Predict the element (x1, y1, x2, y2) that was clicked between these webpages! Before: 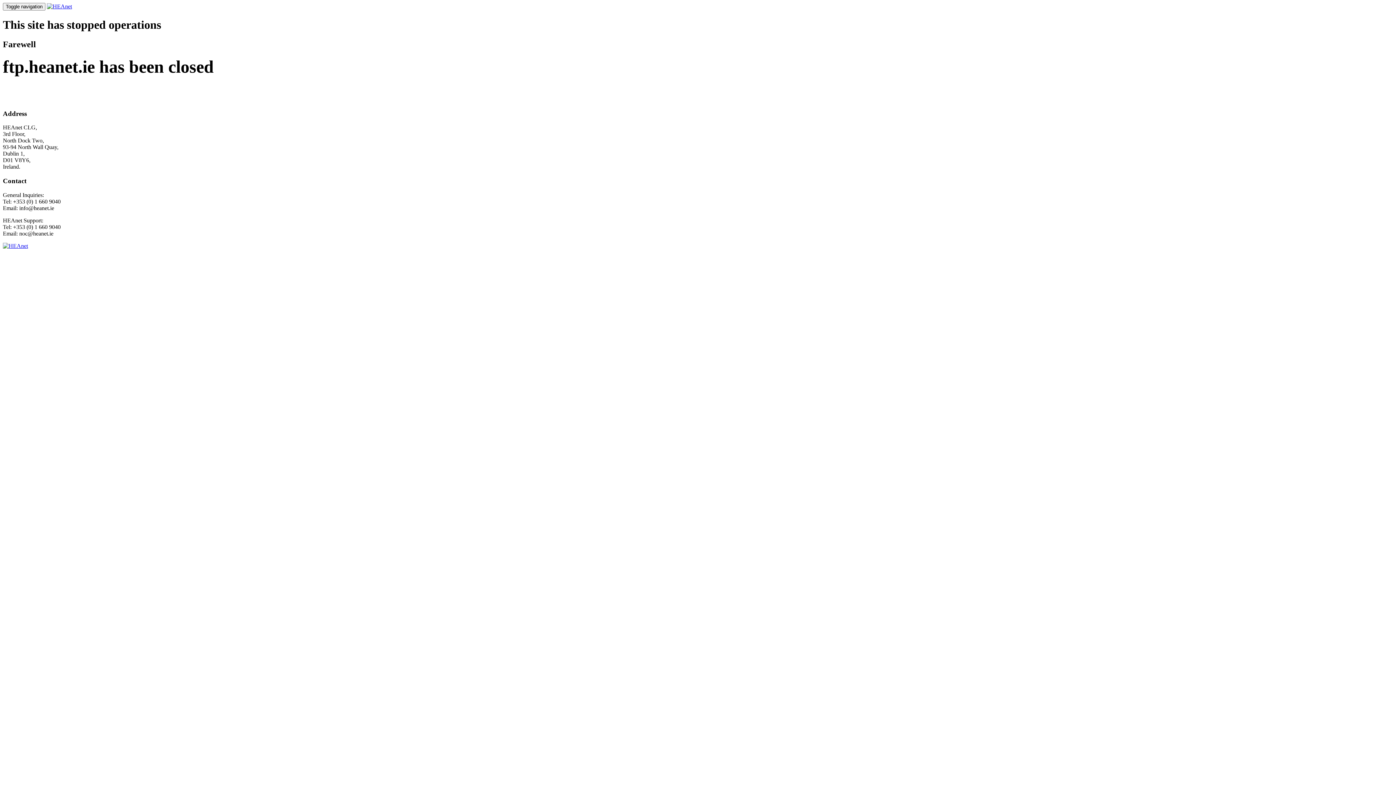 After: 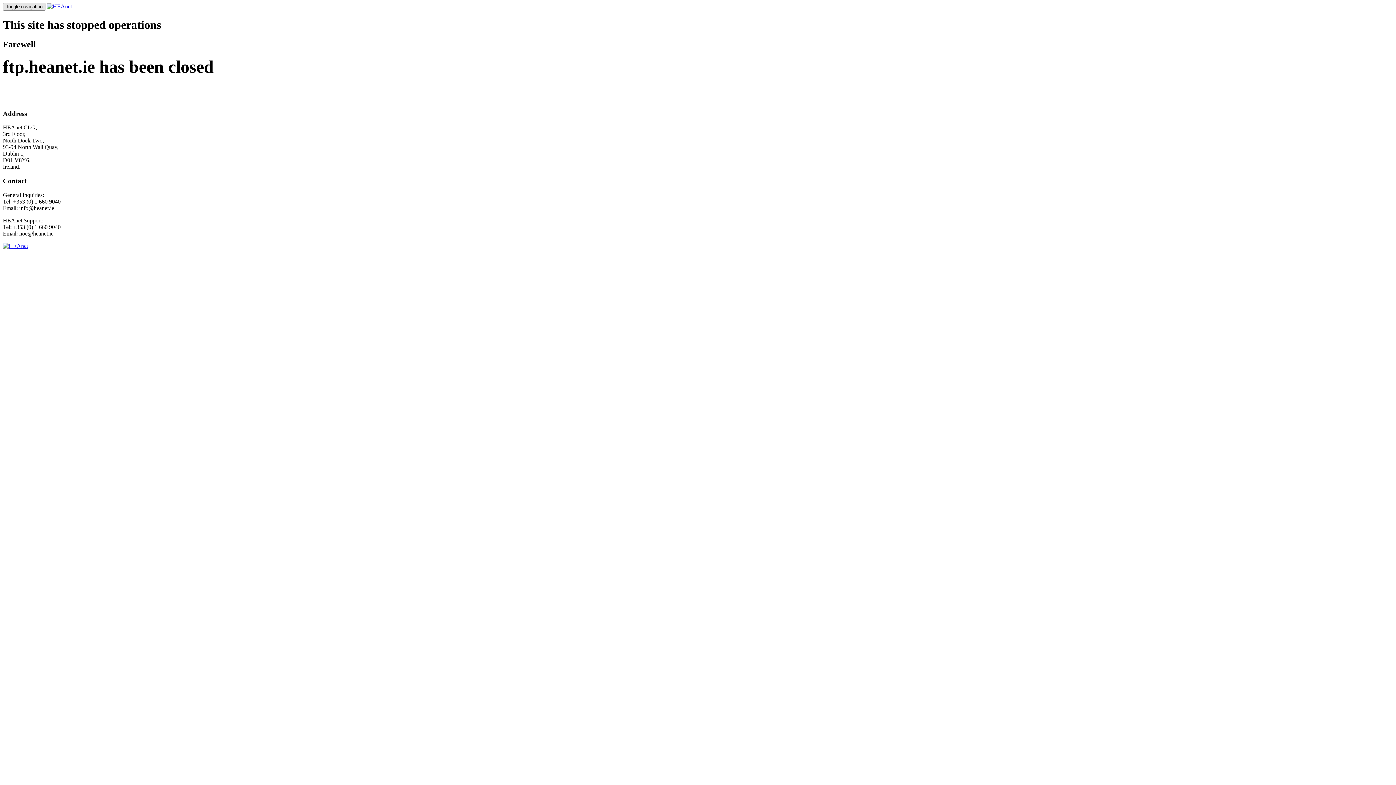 Action: label: Toggle navigation bbox: (2, 2, 45, 10)